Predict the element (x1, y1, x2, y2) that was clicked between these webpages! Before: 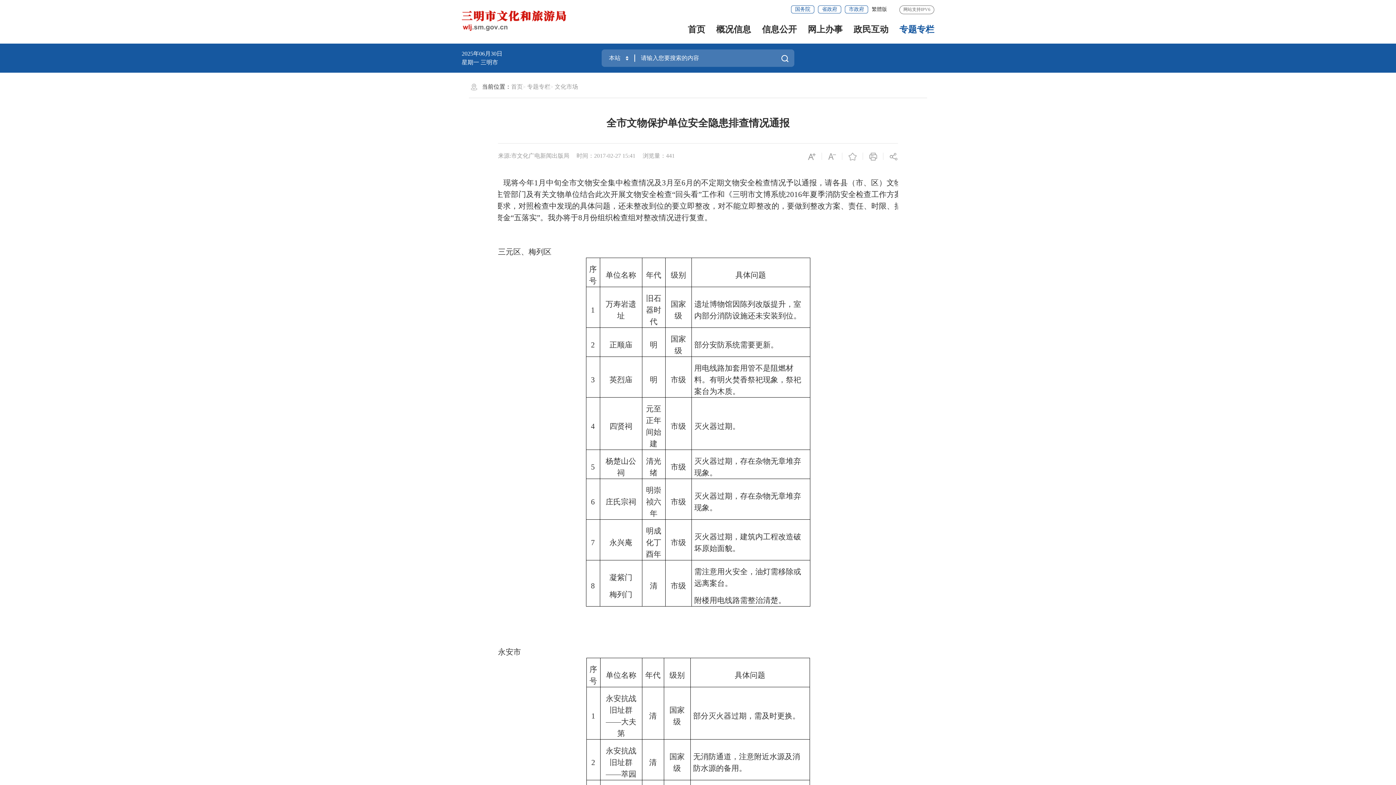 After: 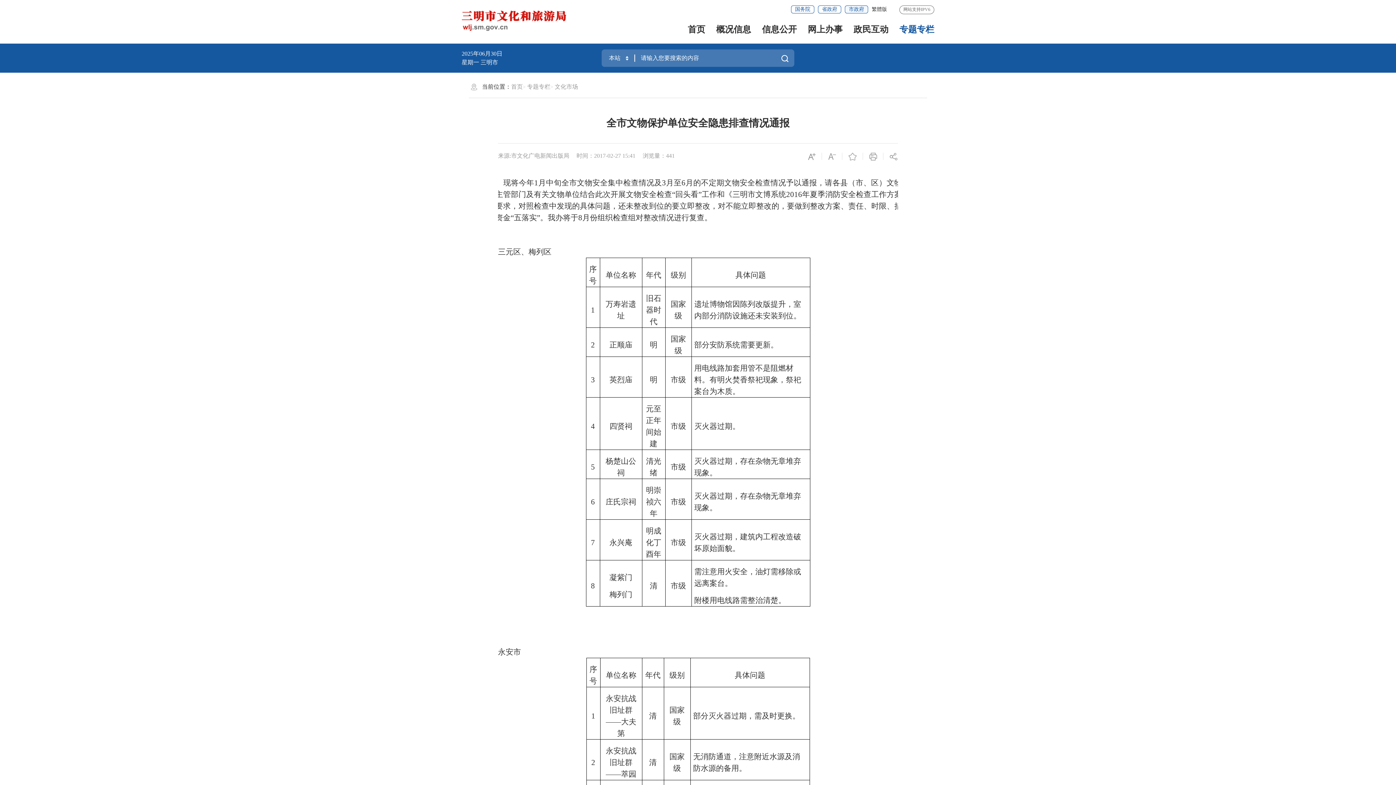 Action: label: 市政府 bbox: (845, 5, 868, 13)